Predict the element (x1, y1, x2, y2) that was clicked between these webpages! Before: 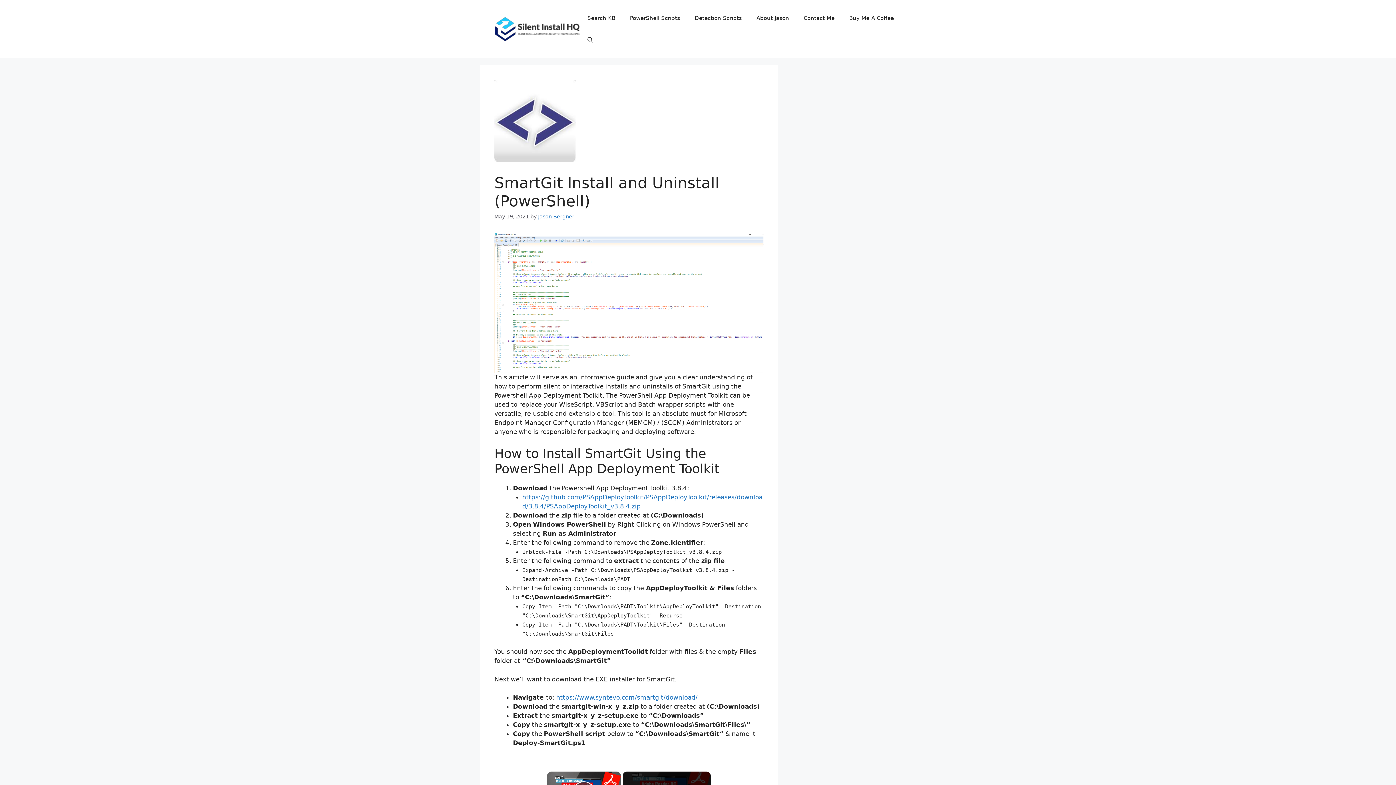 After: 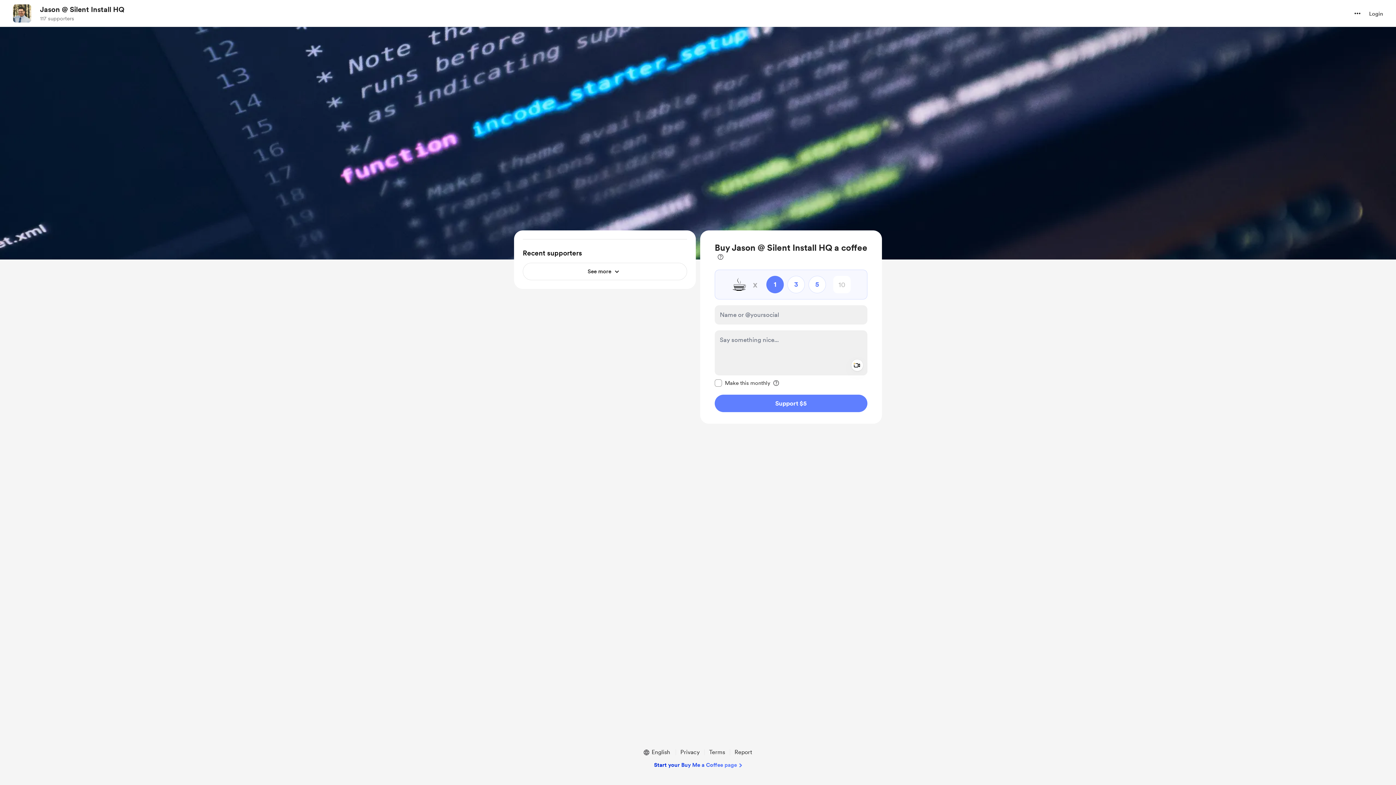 Action: label: Buy Me A Coffee bbox: (842, 7, 901, 29)